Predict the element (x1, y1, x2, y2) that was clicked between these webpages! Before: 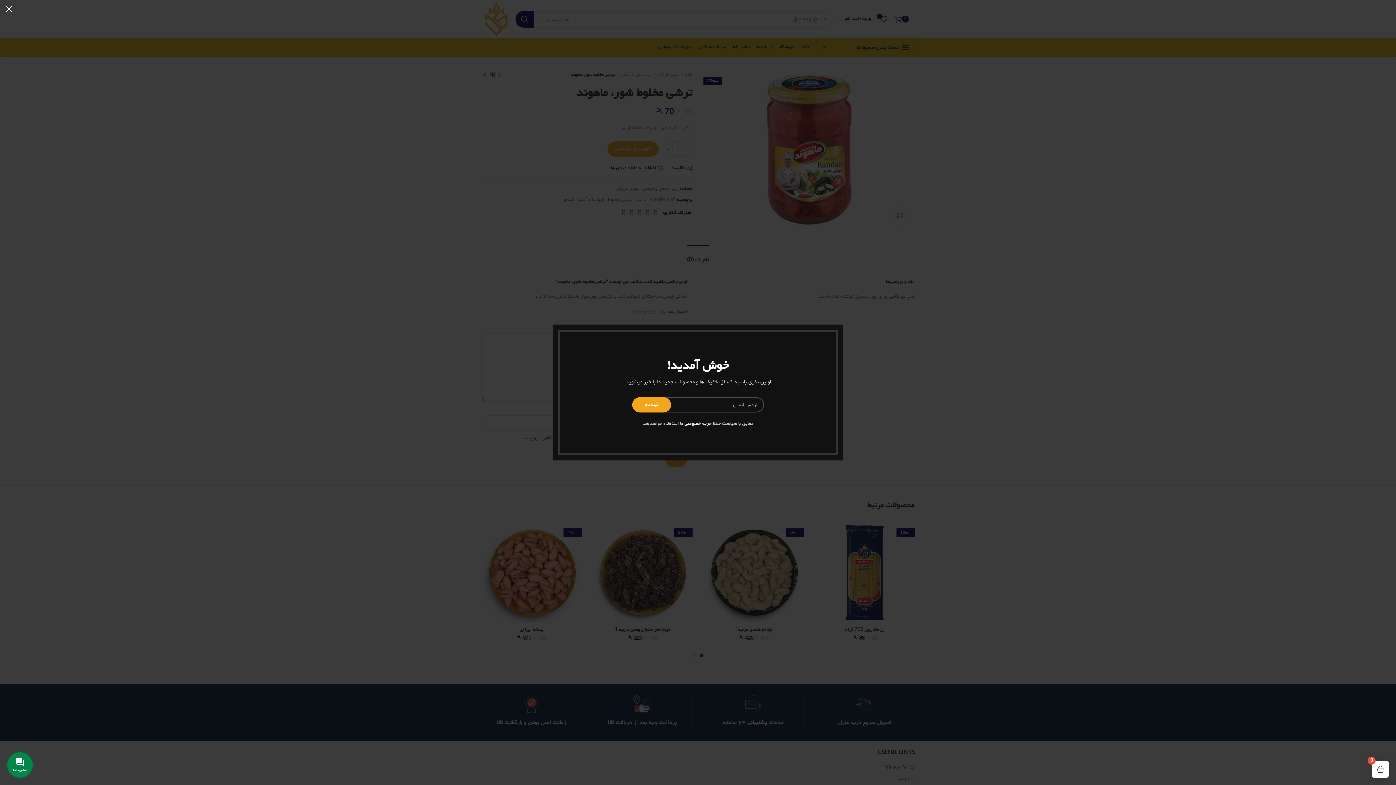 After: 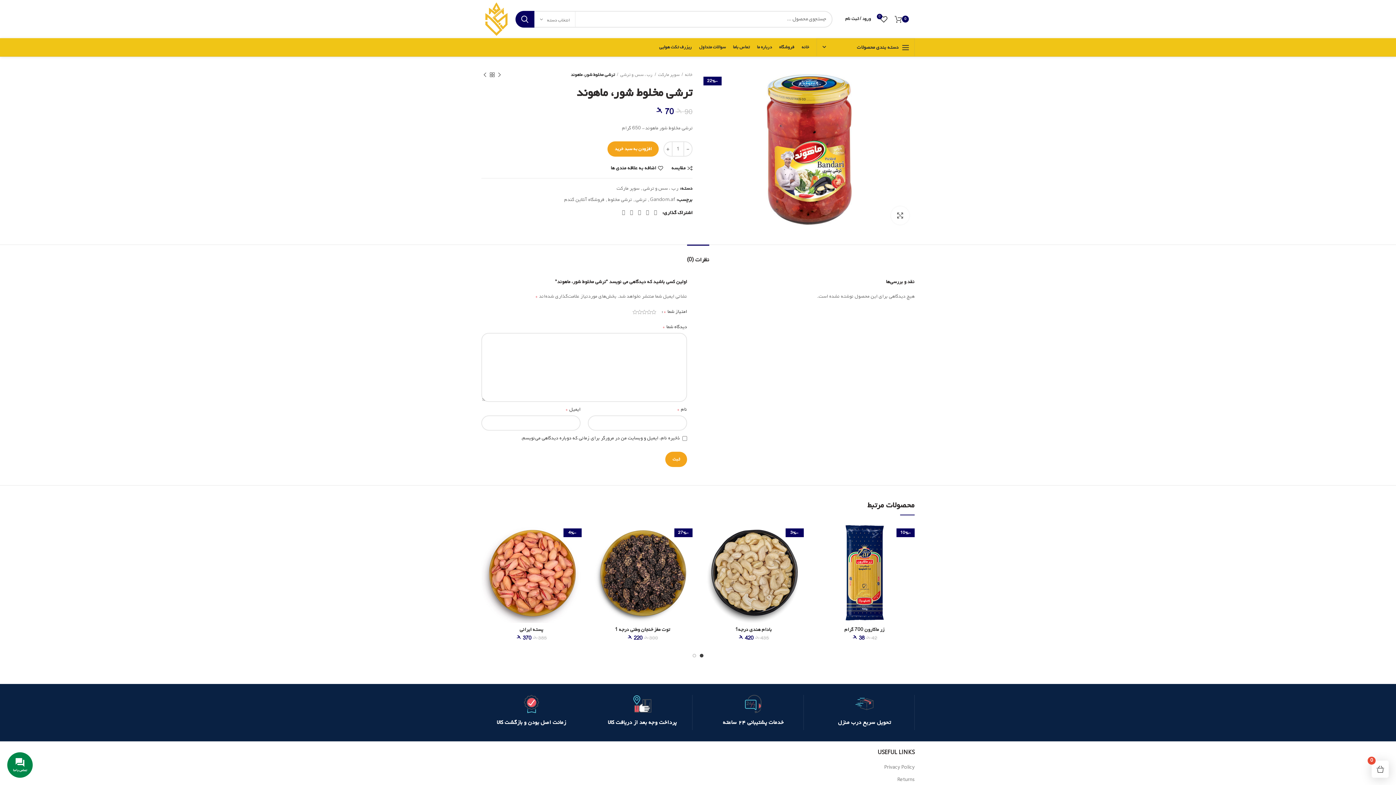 Action: label: × bbox: (0, 0, 18, 18)